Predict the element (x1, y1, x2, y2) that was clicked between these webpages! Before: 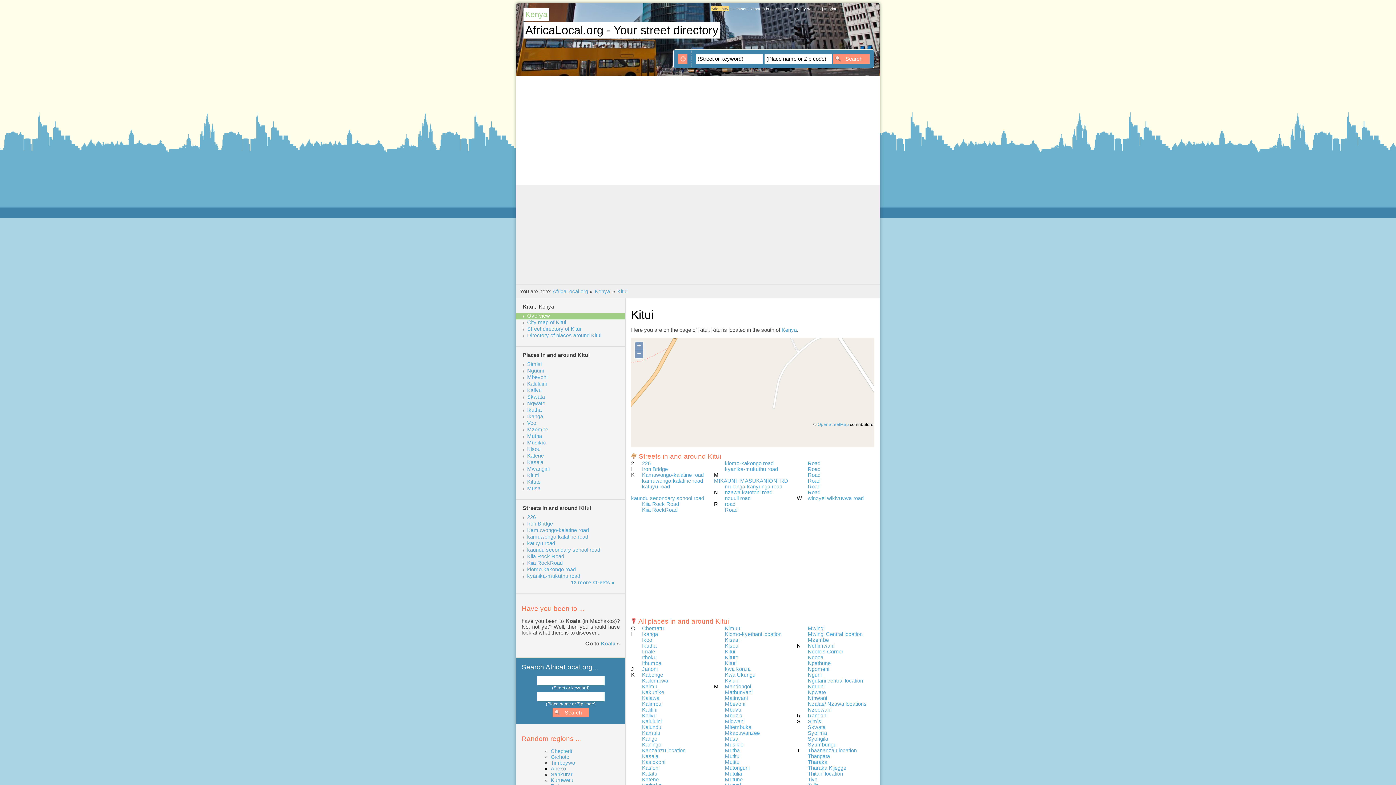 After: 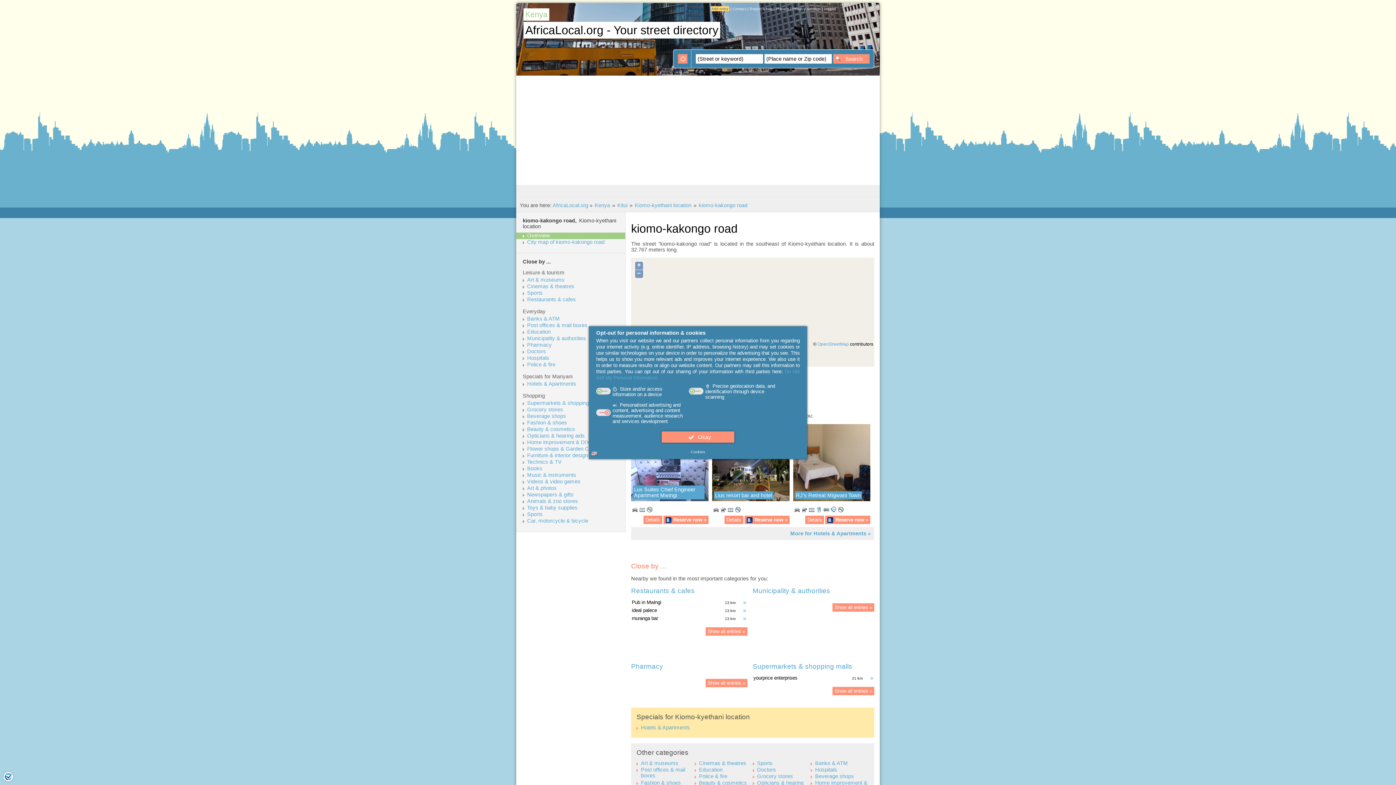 Action: label: kiomo-kakongo road bbox: (527, 566, 624, 572)